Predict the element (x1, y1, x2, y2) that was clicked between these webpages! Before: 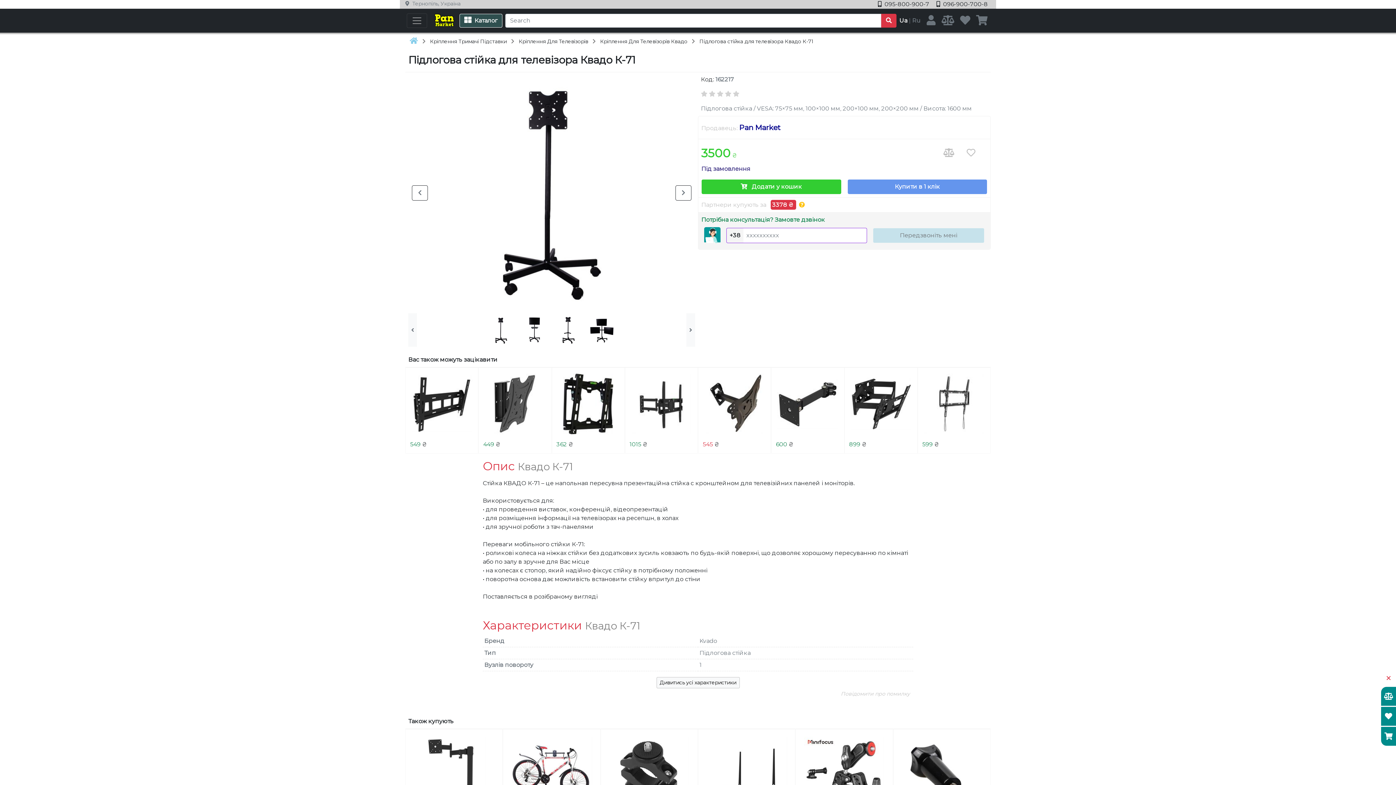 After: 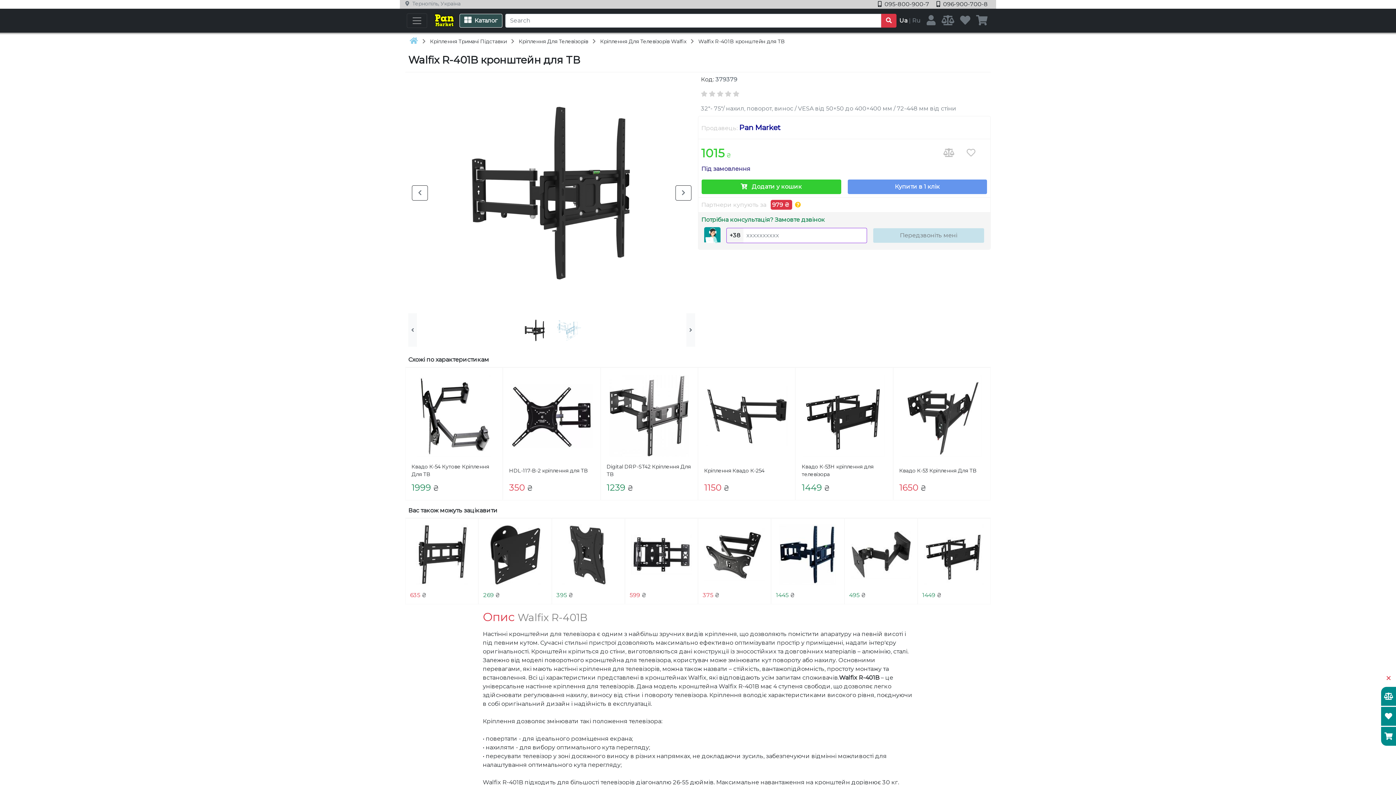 Action: bbox: (626, 369, 696, 452) label: 1015 ₴